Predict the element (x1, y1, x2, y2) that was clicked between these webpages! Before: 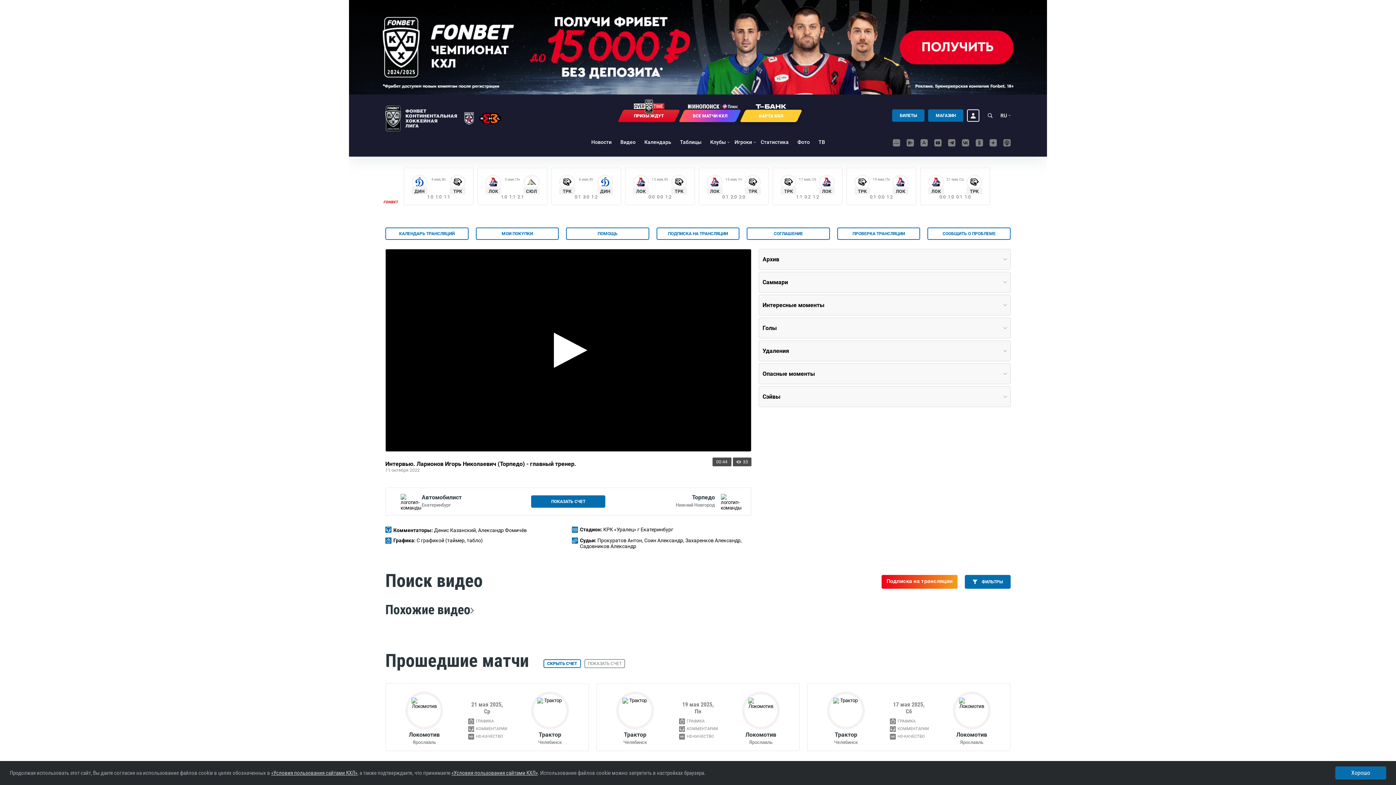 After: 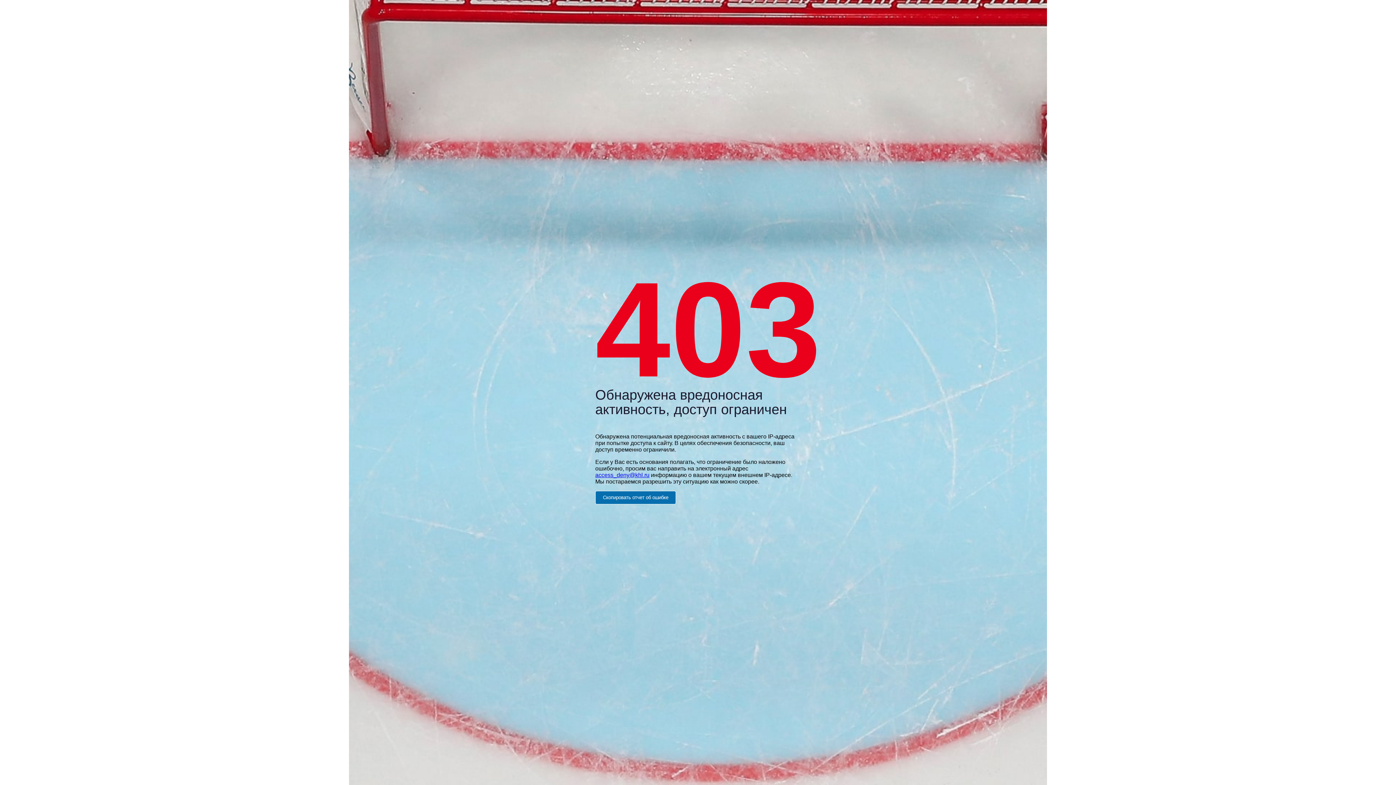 Action: bbox: (943, 176, 967, 180) label: Матч-центр